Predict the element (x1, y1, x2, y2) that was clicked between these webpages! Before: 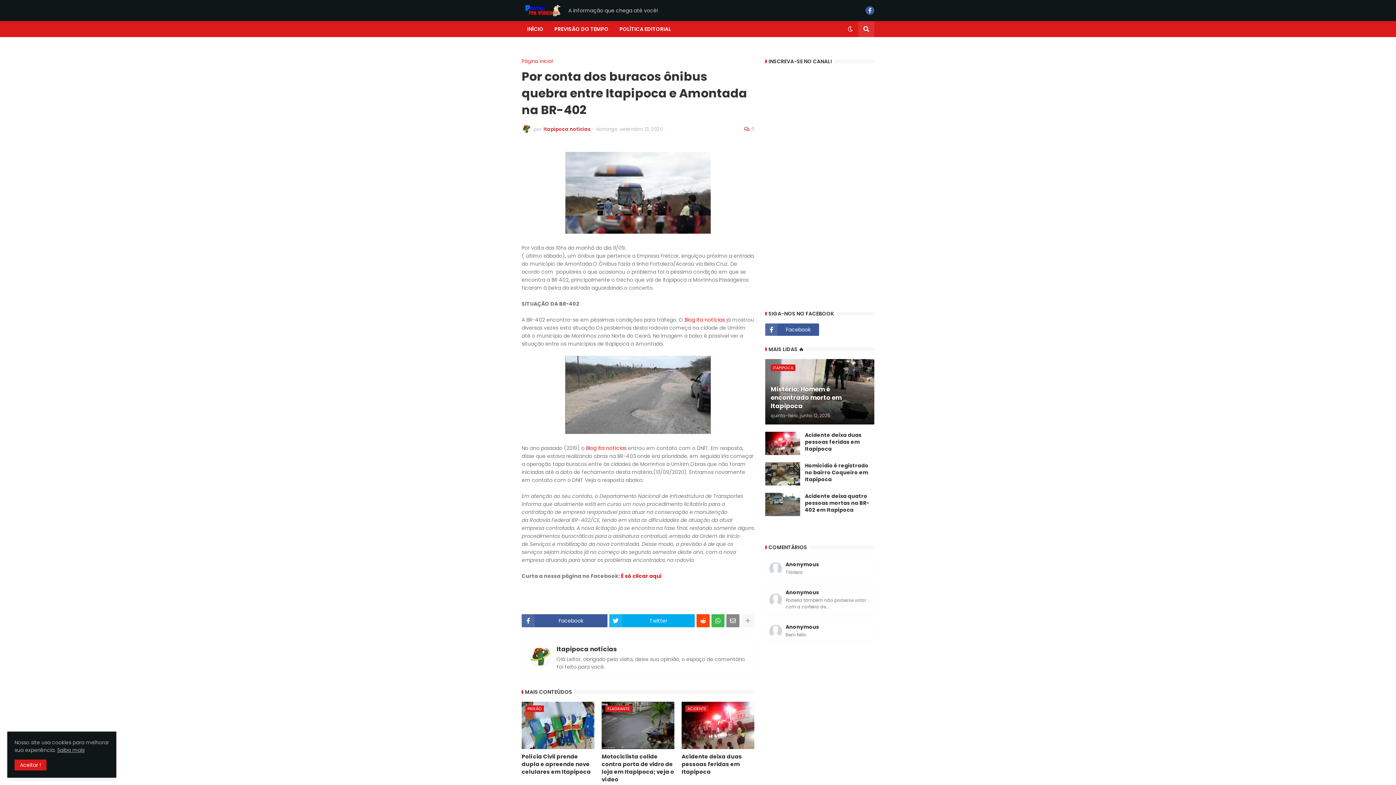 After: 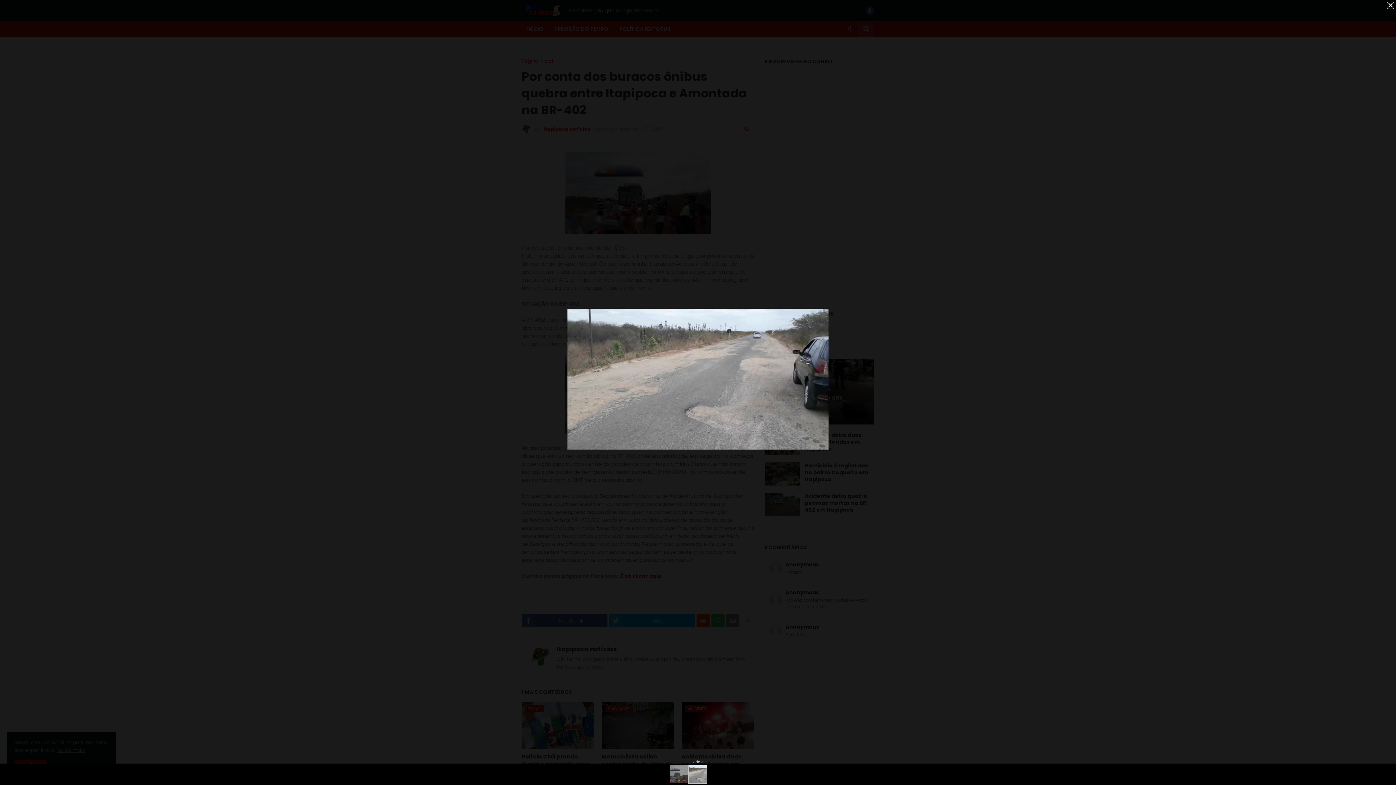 Action: bbox: (565, 428, 710, 436)